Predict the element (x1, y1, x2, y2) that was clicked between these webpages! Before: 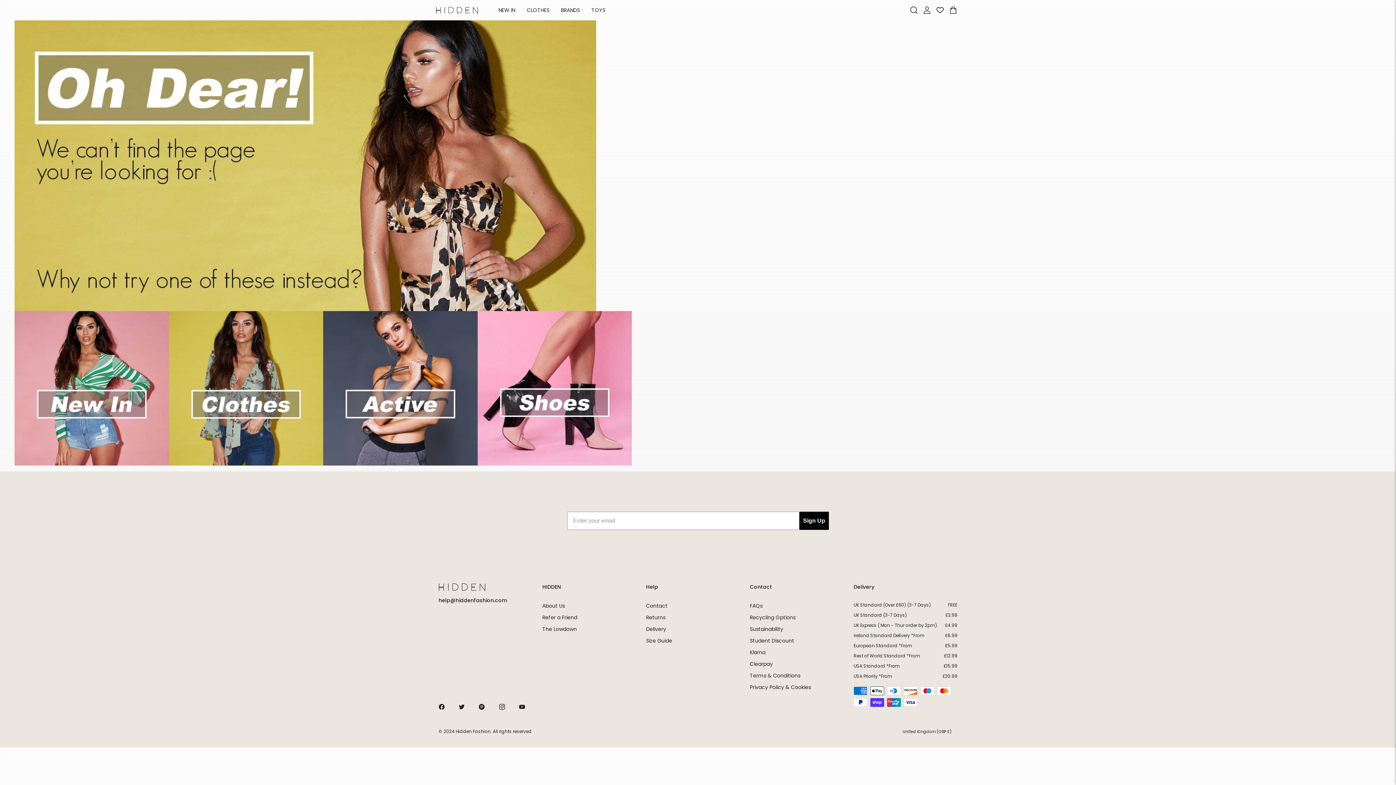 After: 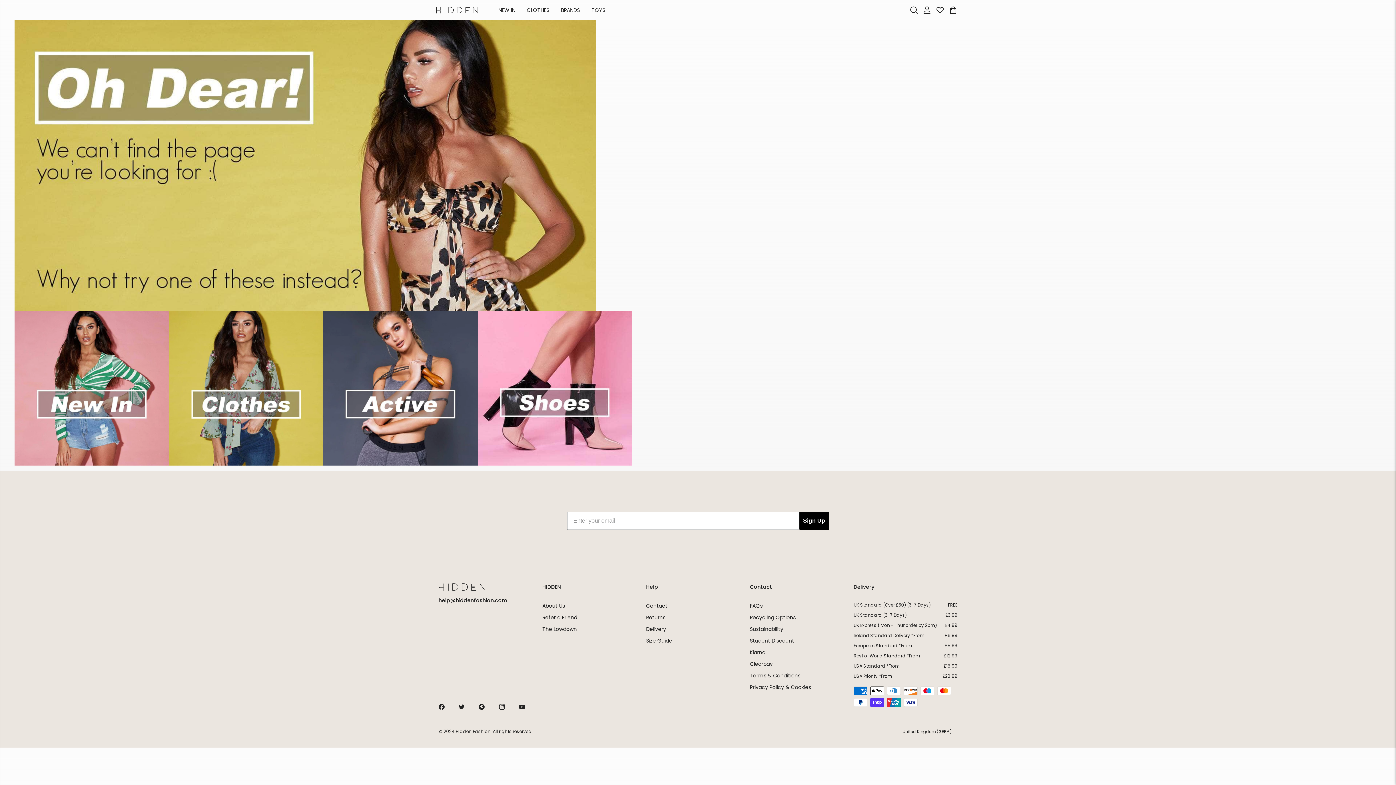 Action: bbox: (499, 704, 504, 710)